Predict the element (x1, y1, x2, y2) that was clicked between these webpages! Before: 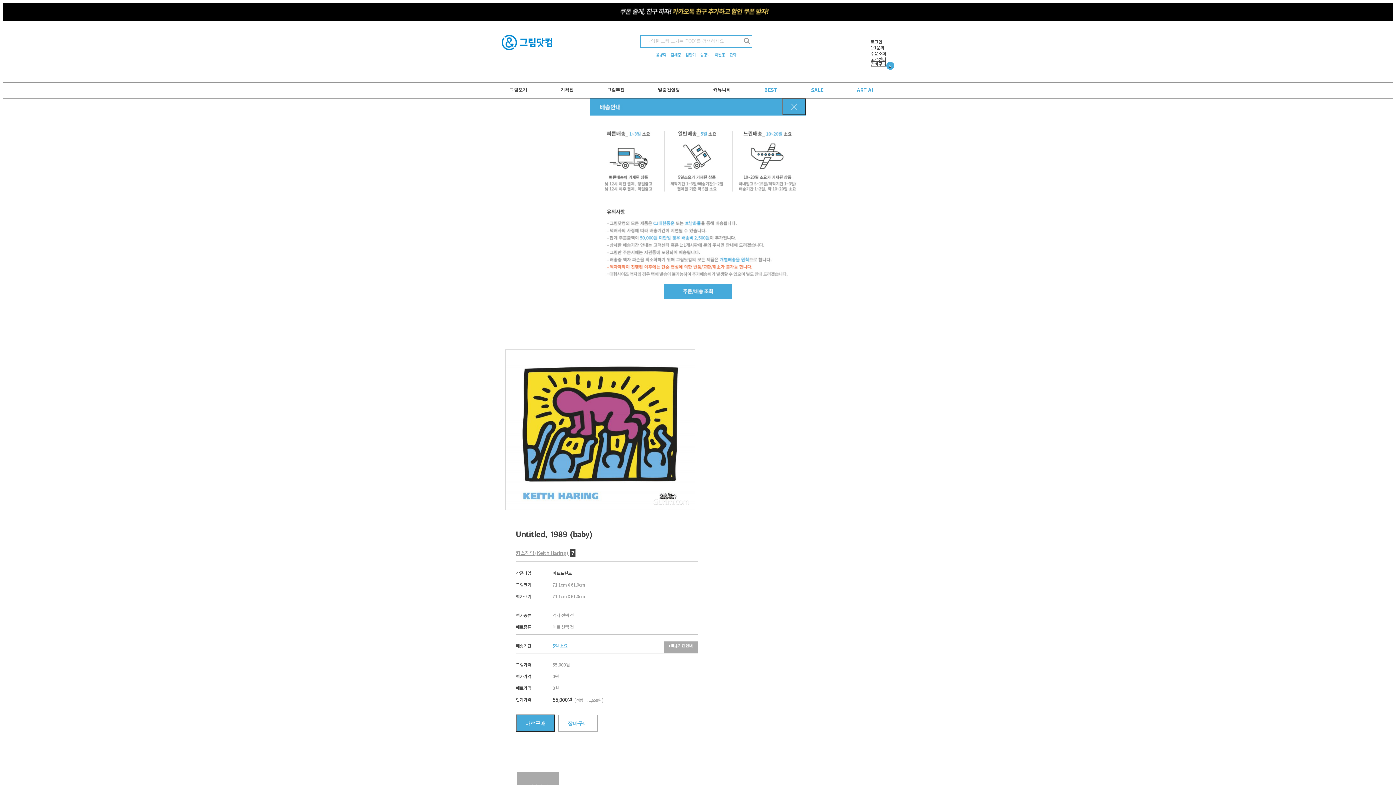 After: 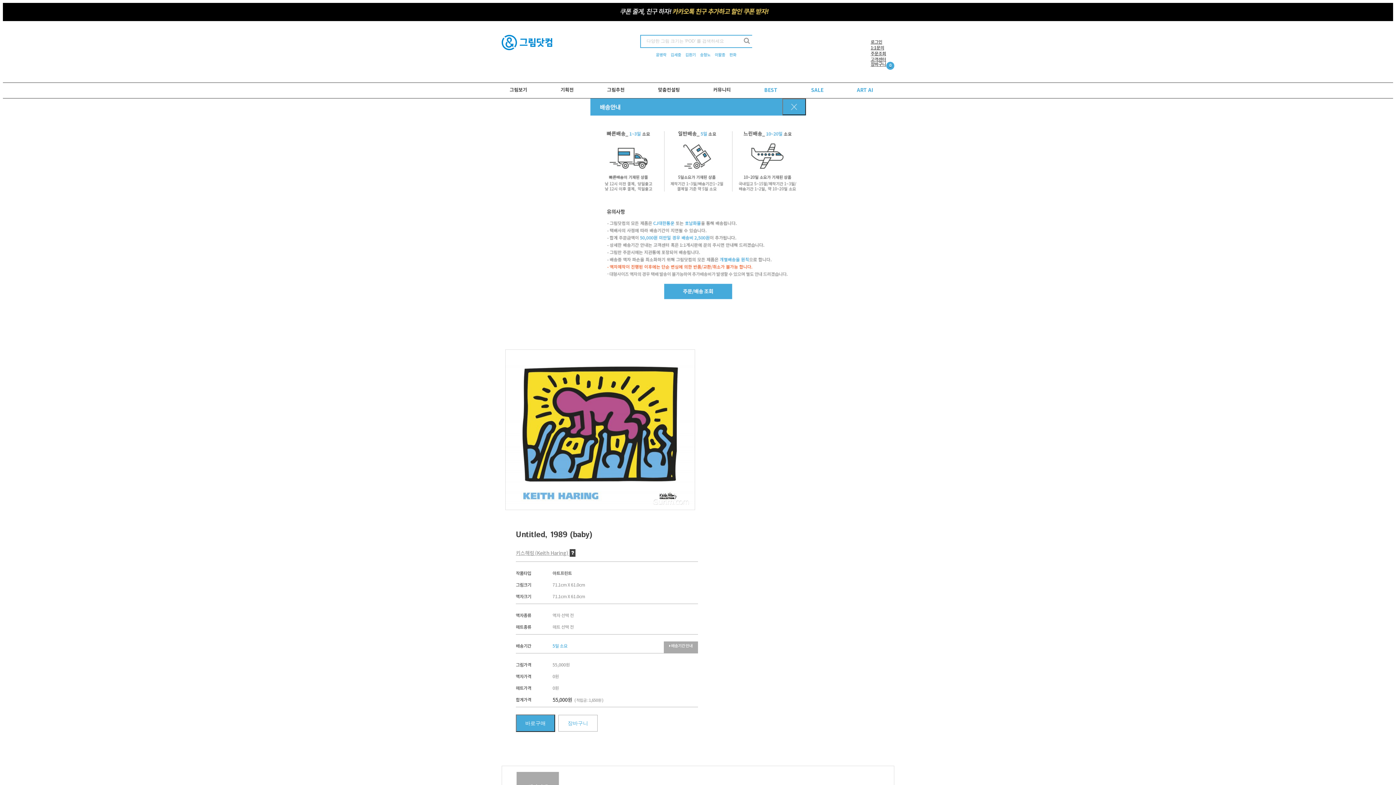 Action: bbox: (1374, 139, 1380, 146)